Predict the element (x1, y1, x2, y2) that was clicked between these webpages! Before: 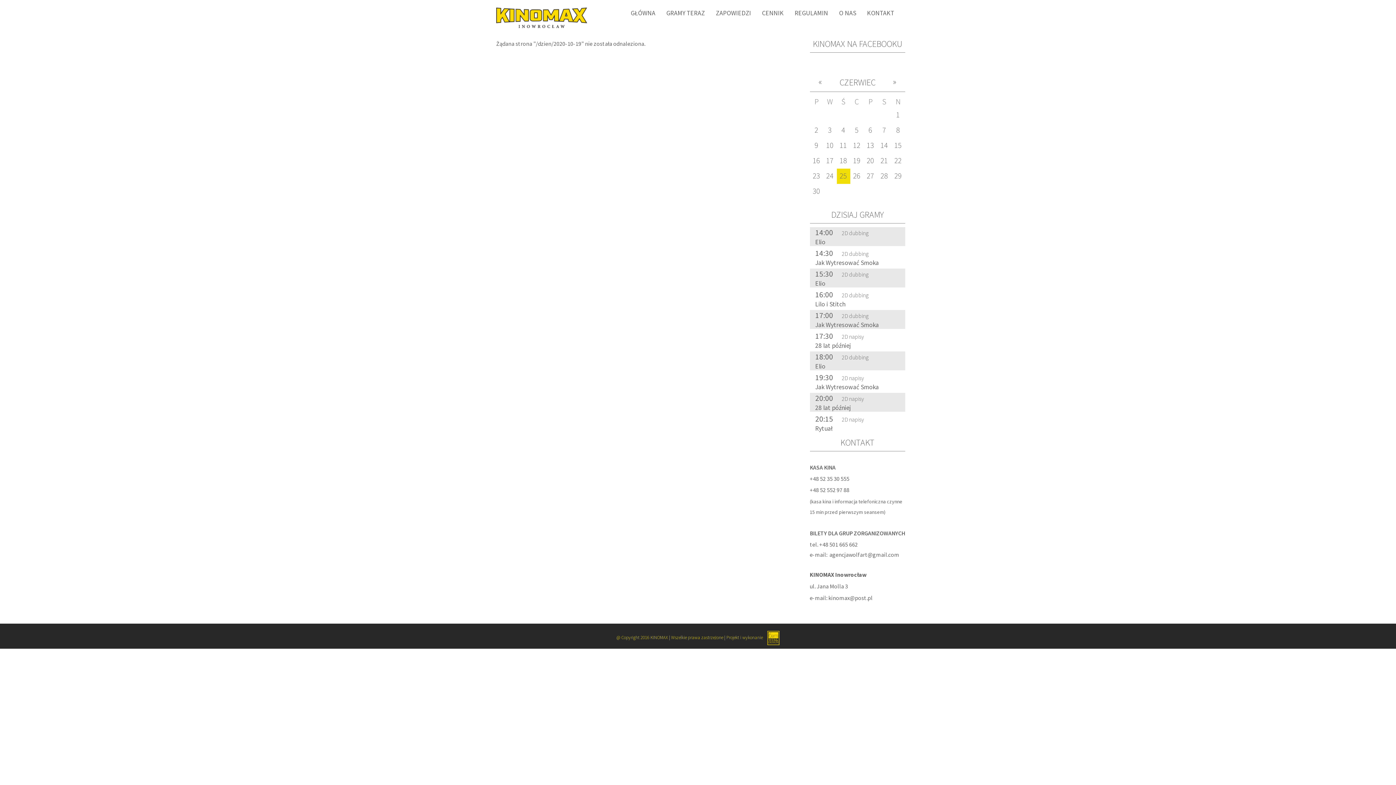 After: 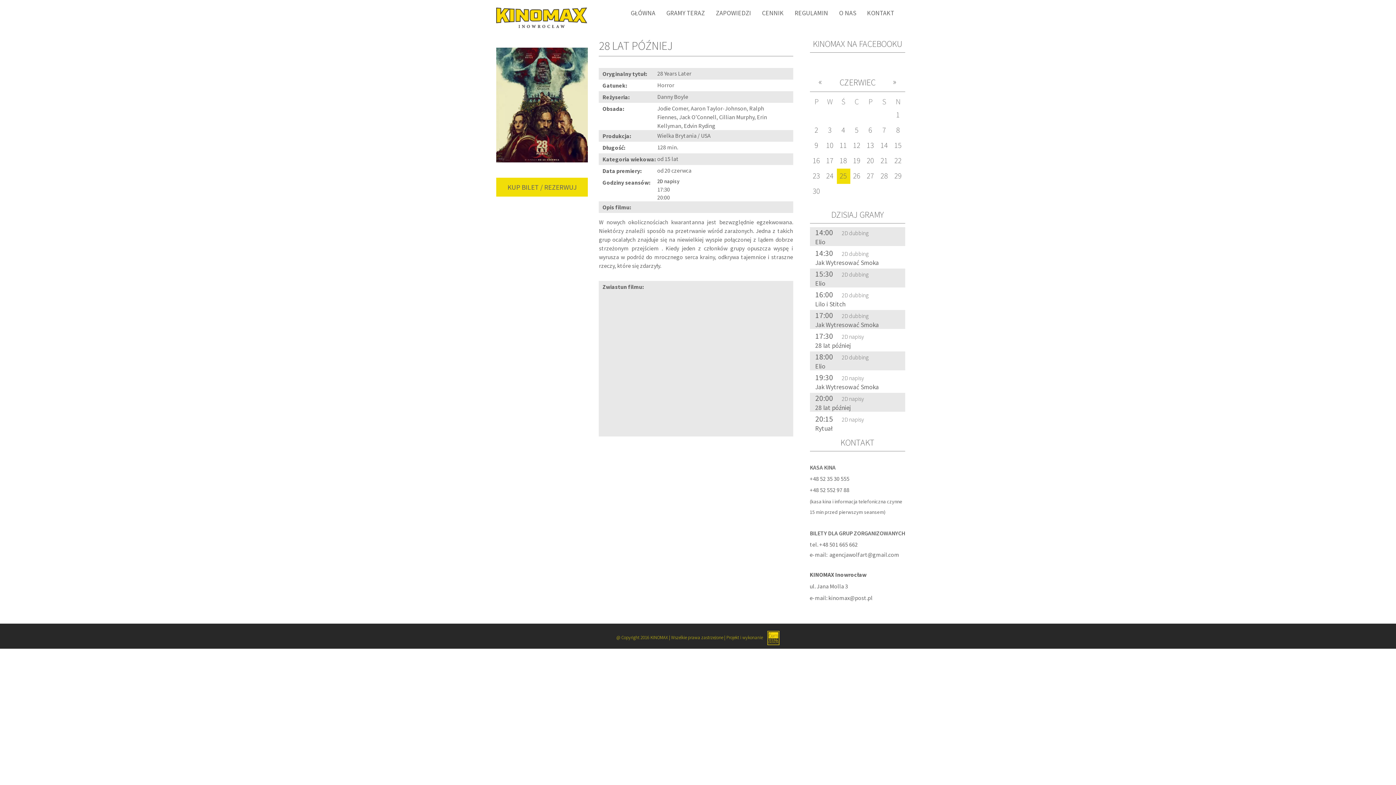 Action: bbox: (815, 341, 851, 349) label: 28 lat później